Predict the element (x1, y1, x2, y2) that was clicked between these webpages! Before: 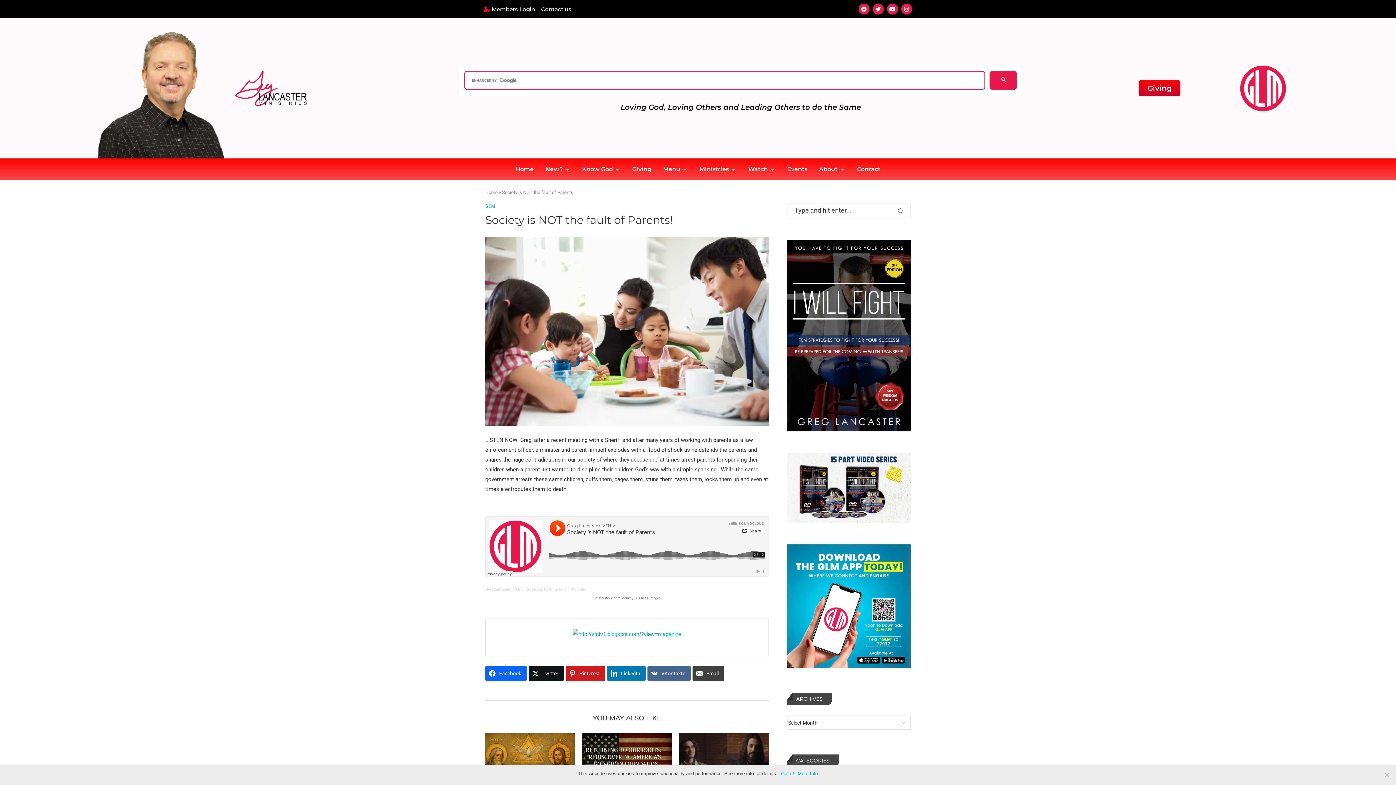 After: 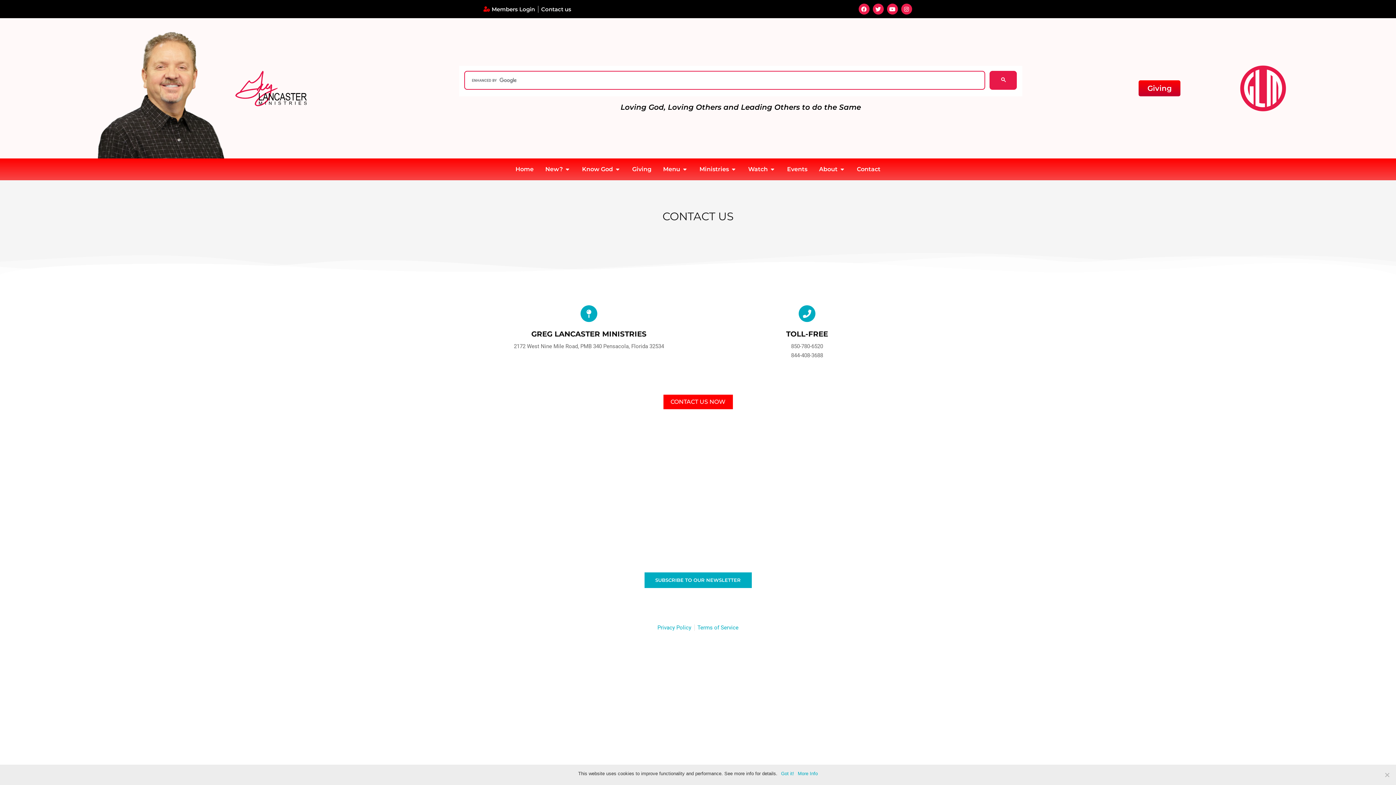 Action: label: Contact bbox: (857, 165, 880, 173)